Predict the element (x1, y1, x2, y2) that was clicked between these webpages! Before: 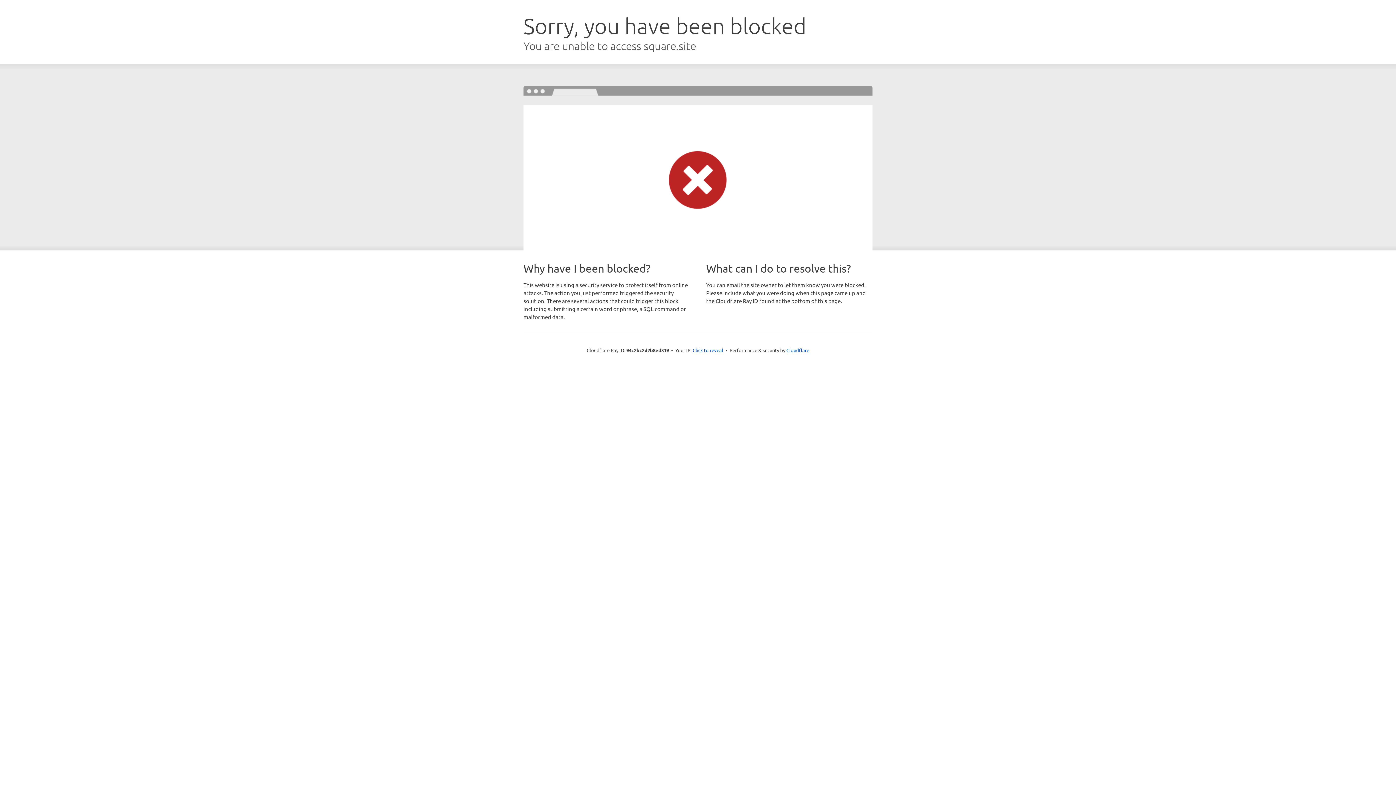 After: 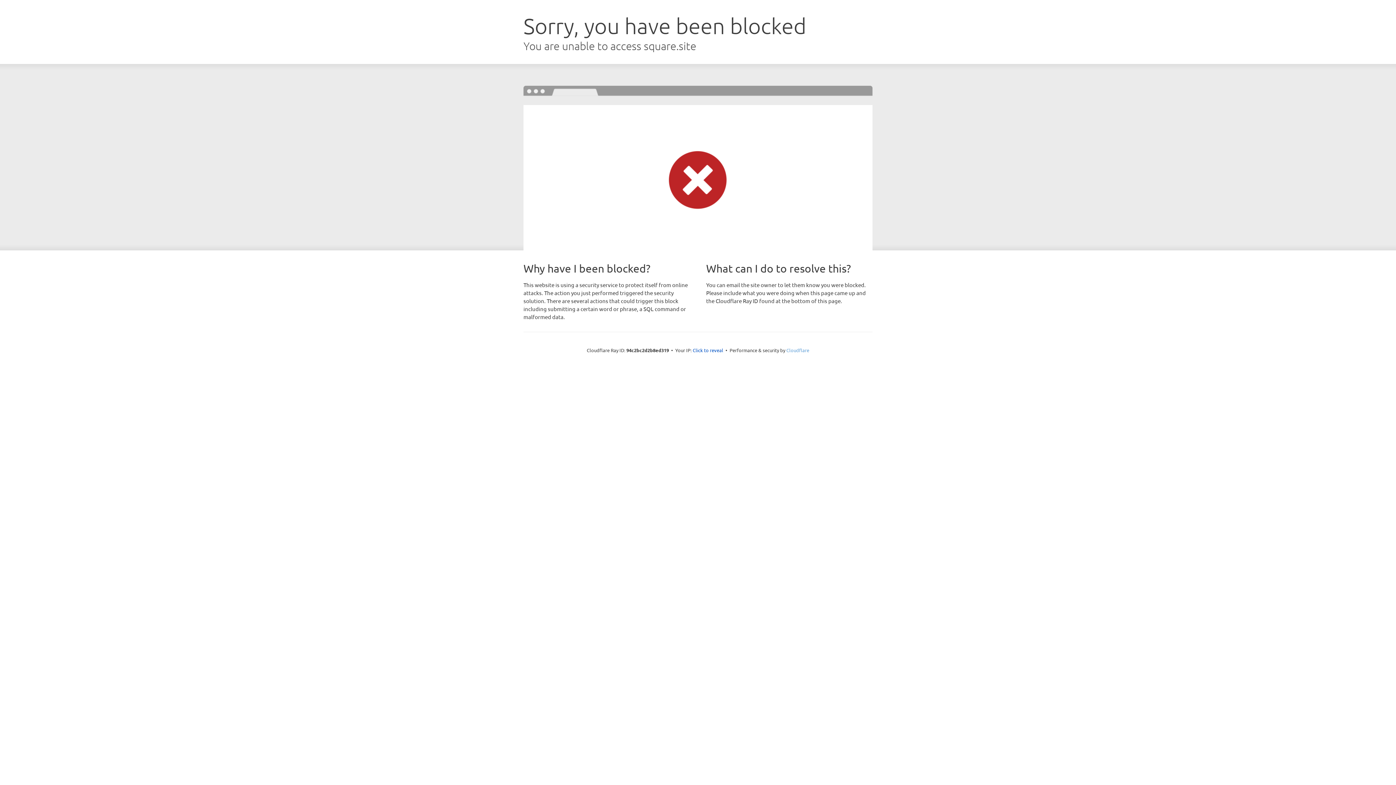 Action: label: Cloudflare bbox: (786, 347, 809, 353)